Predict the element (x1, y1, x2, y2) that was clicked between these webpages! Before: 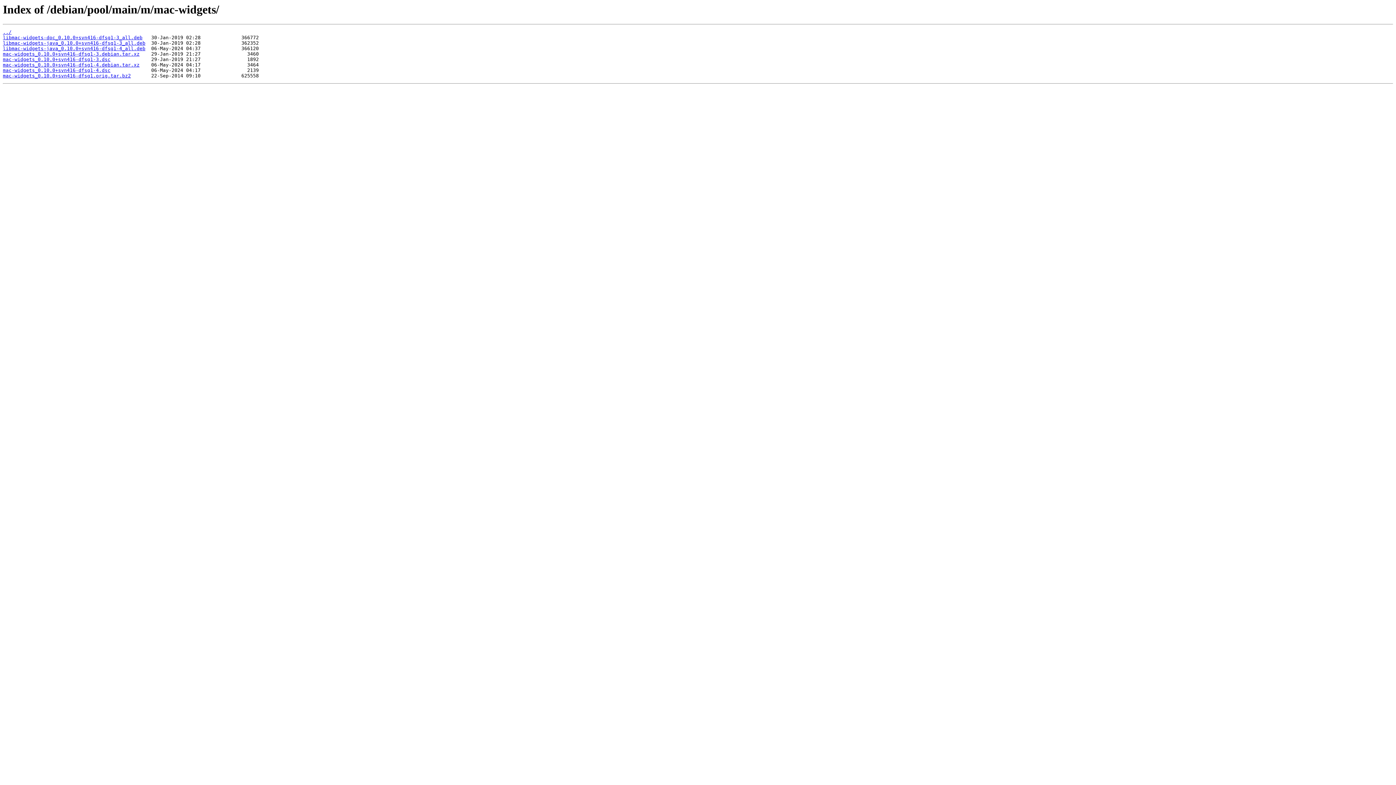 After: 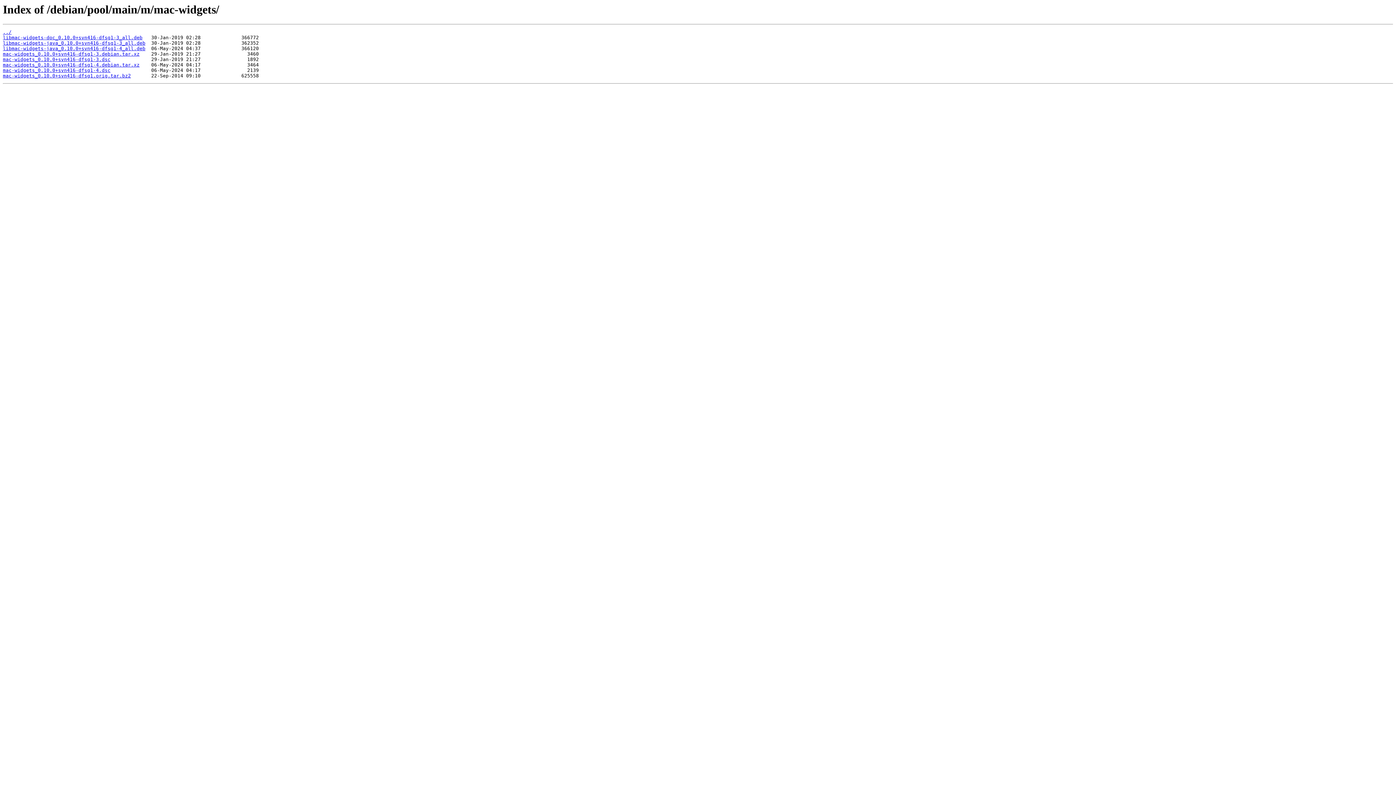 Action: bbox: (2, 45, 145, 51) label: libmac-widgets-java_0.10.0+svn416-dfsg1-4_all.deb